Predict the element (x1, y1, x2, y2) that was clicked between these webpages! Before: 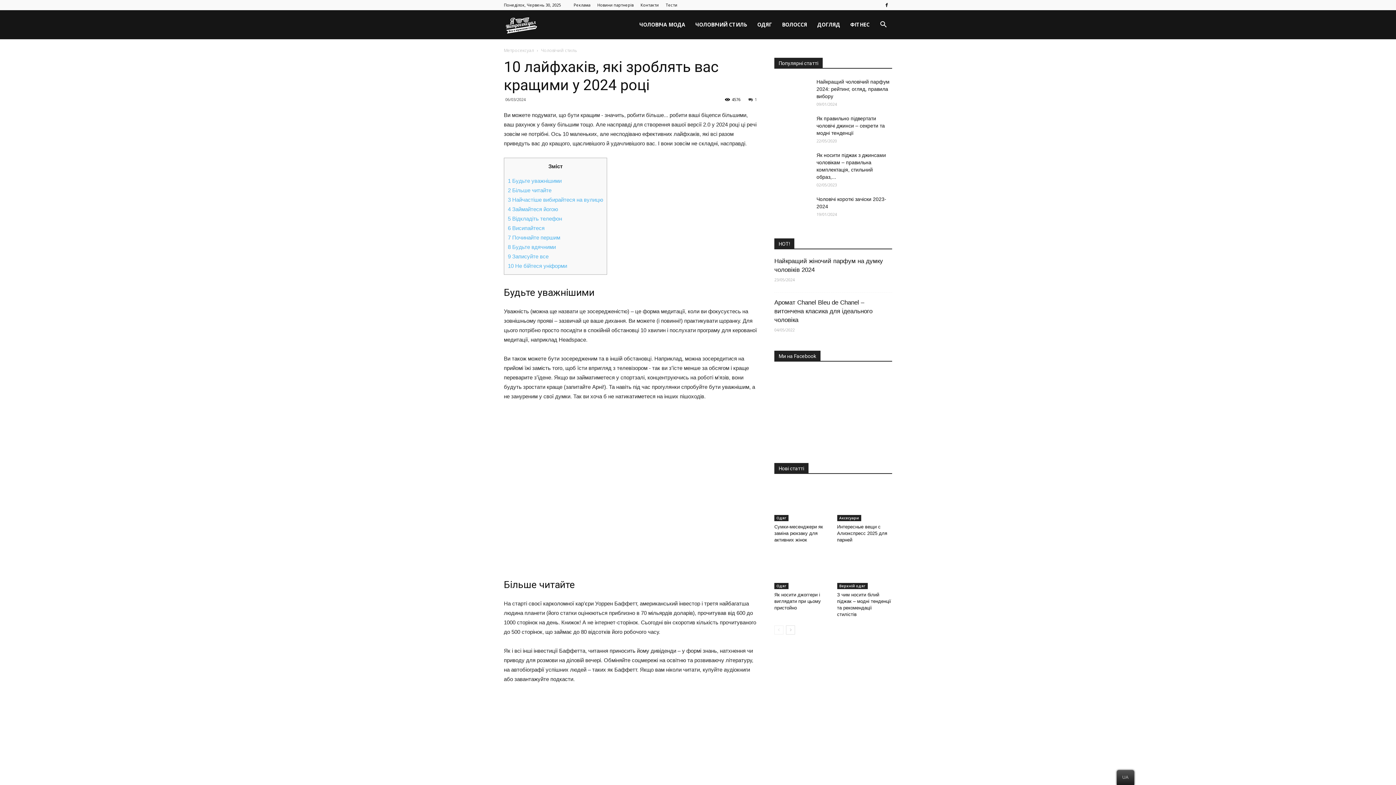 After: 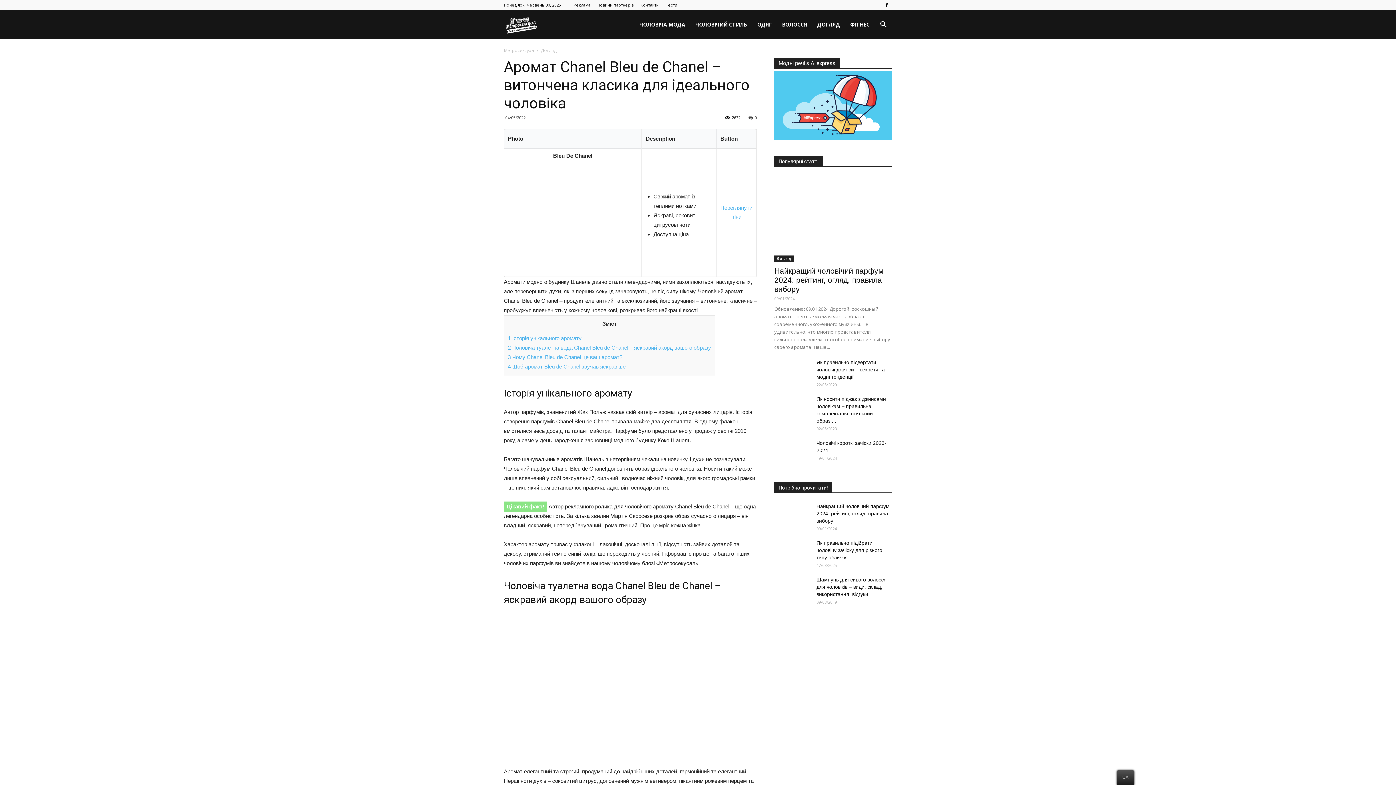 Action: label: Аромат Chanel Bleu de Chanel – витончена класика для ідеального чоловіка bbox: (774, 299, 872, 323)